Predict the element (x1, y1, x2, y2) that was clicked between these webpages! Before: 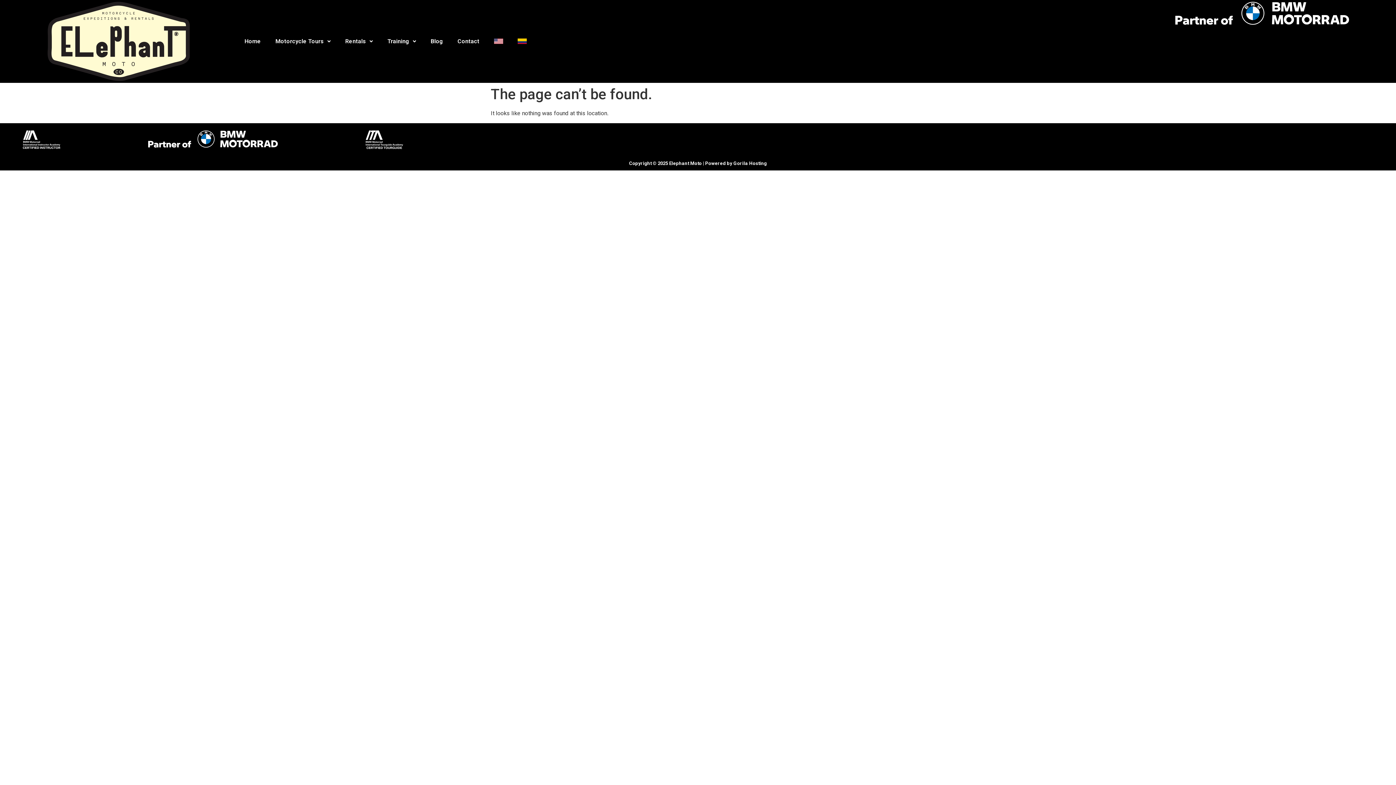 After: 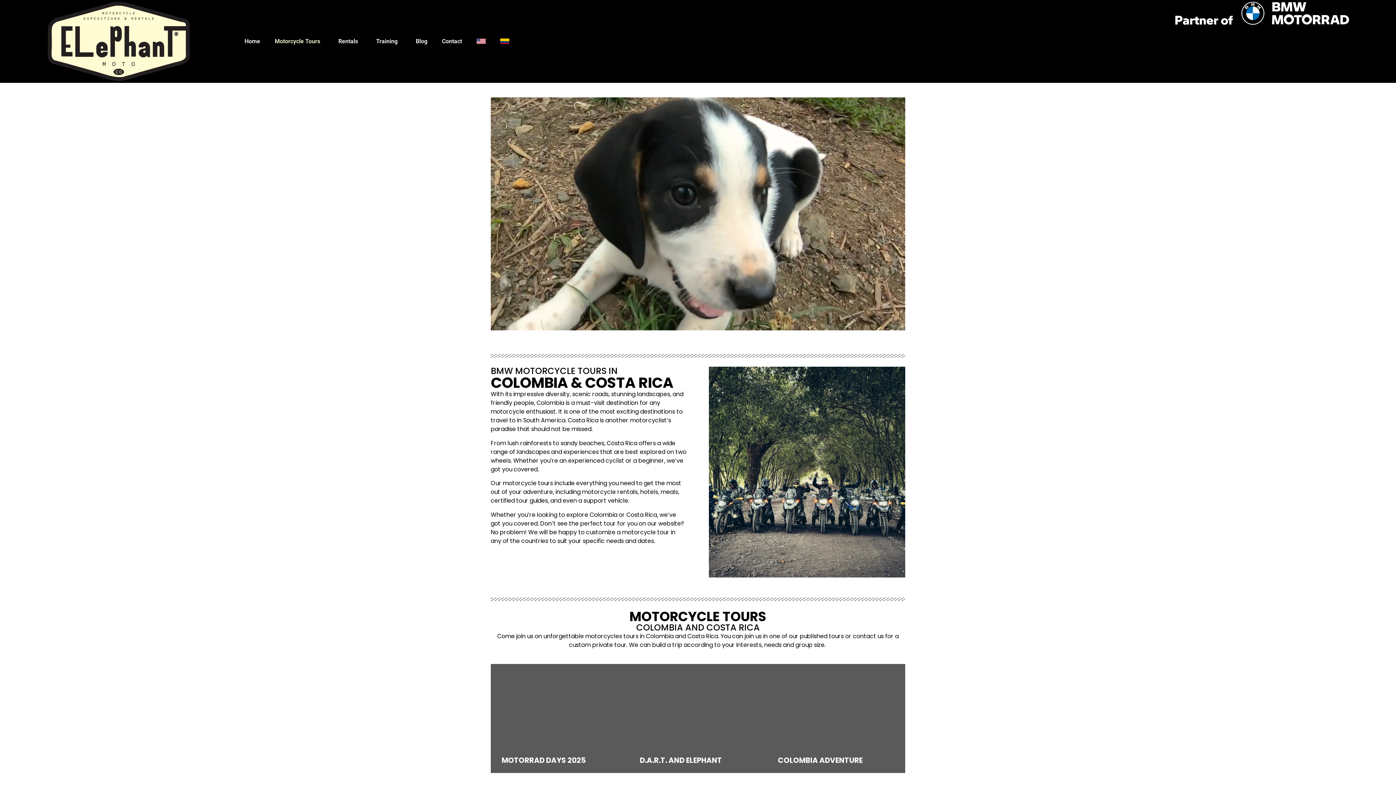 Action: bbox: (268, 34, 338, 48) label: Motorcycle Tours